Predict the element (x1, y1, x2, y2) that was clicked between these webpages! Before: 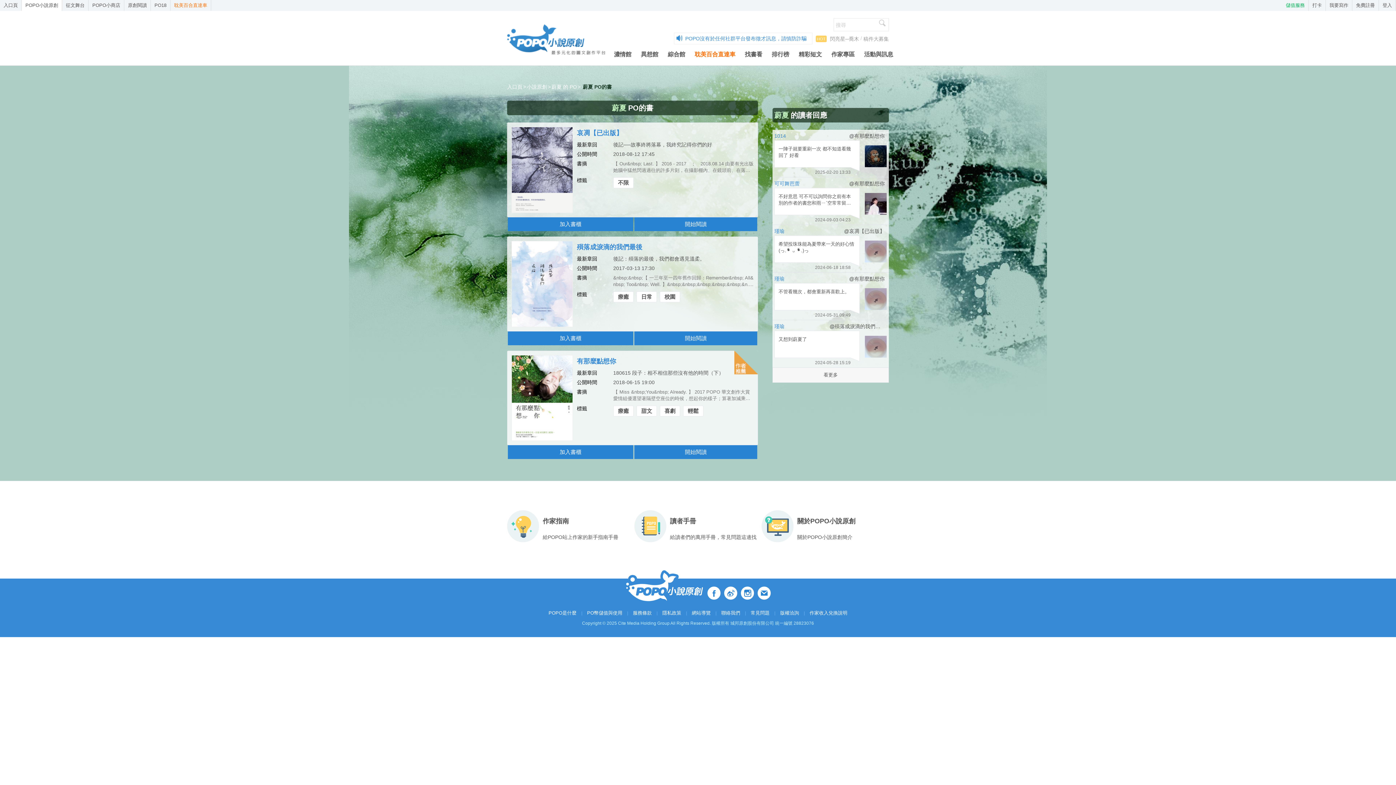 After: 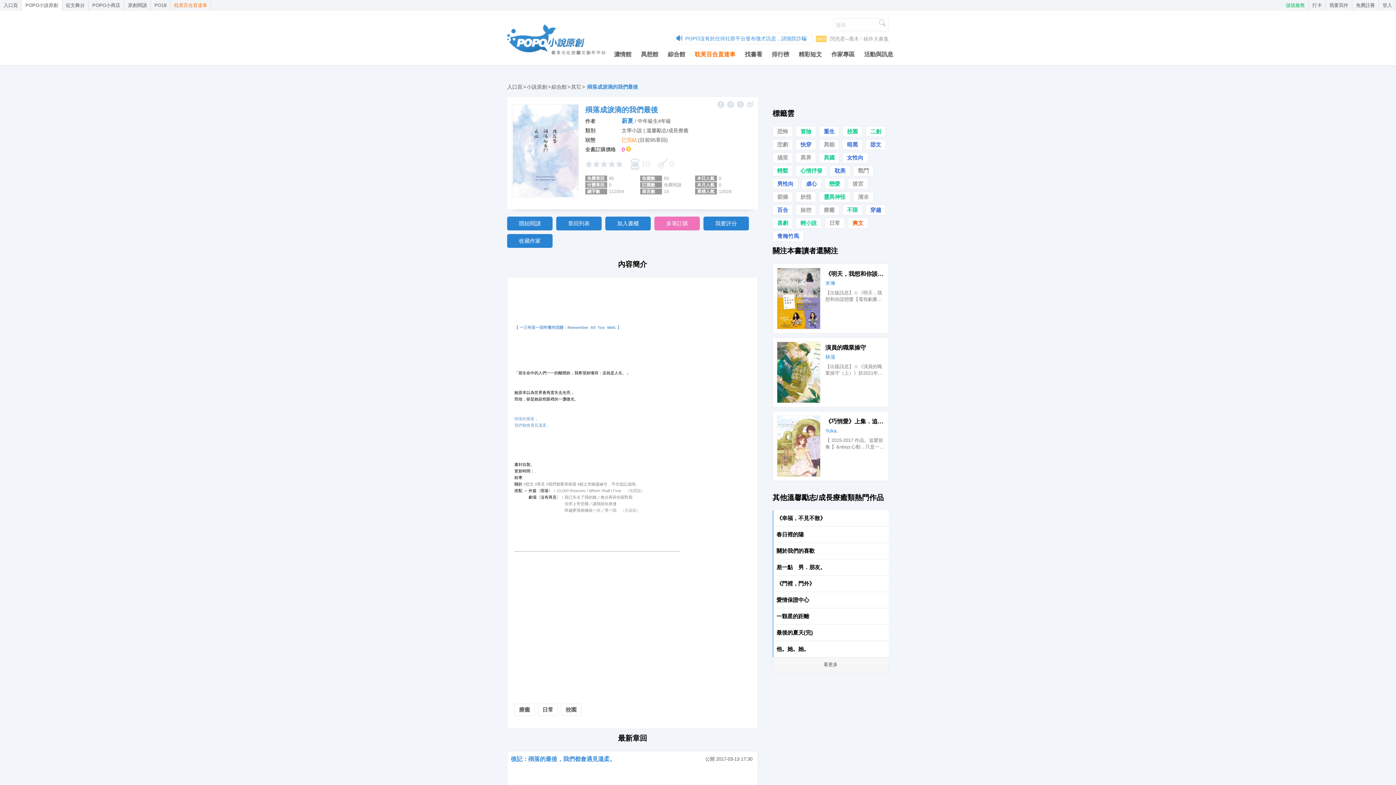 Action: label: 殞落成淚滴的我們最後 bbox: (577, 242, 724, 252)